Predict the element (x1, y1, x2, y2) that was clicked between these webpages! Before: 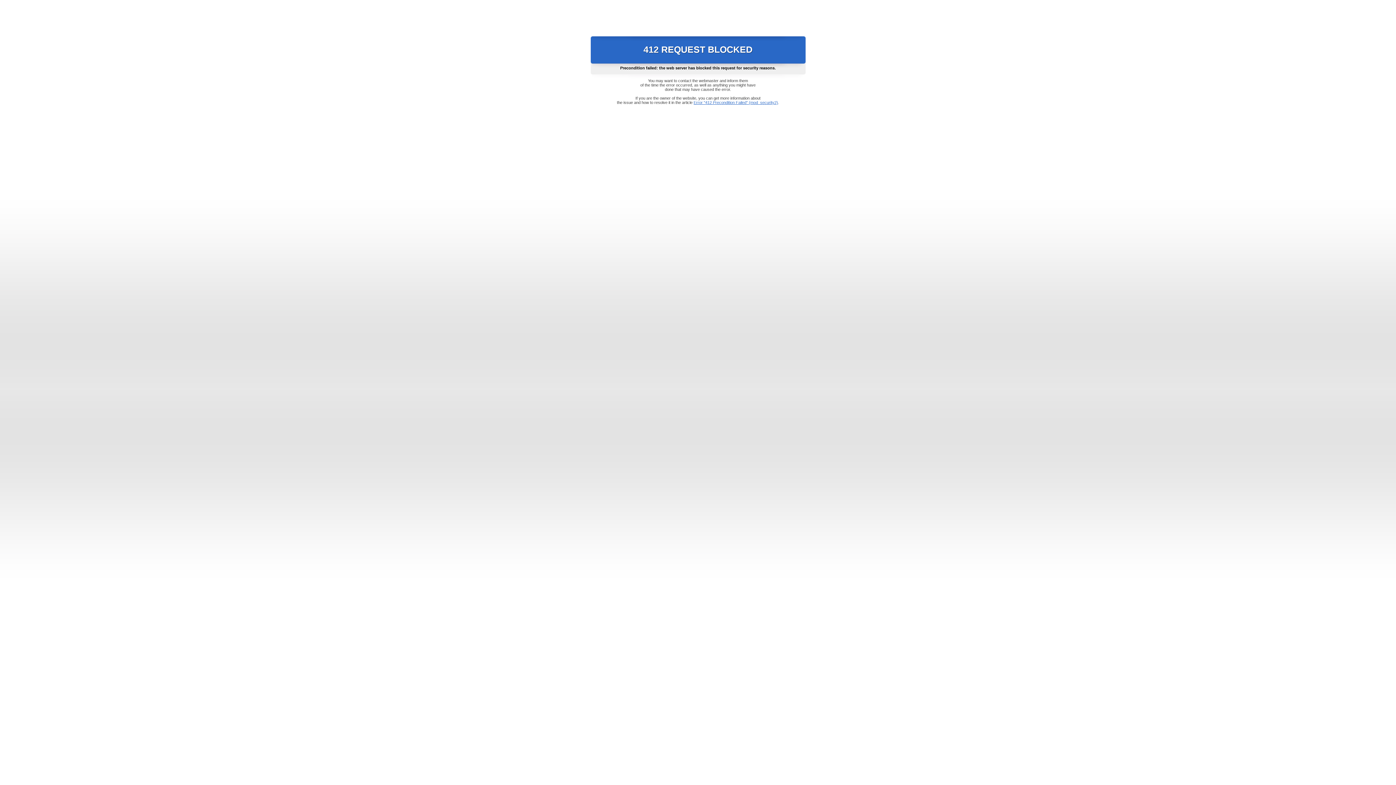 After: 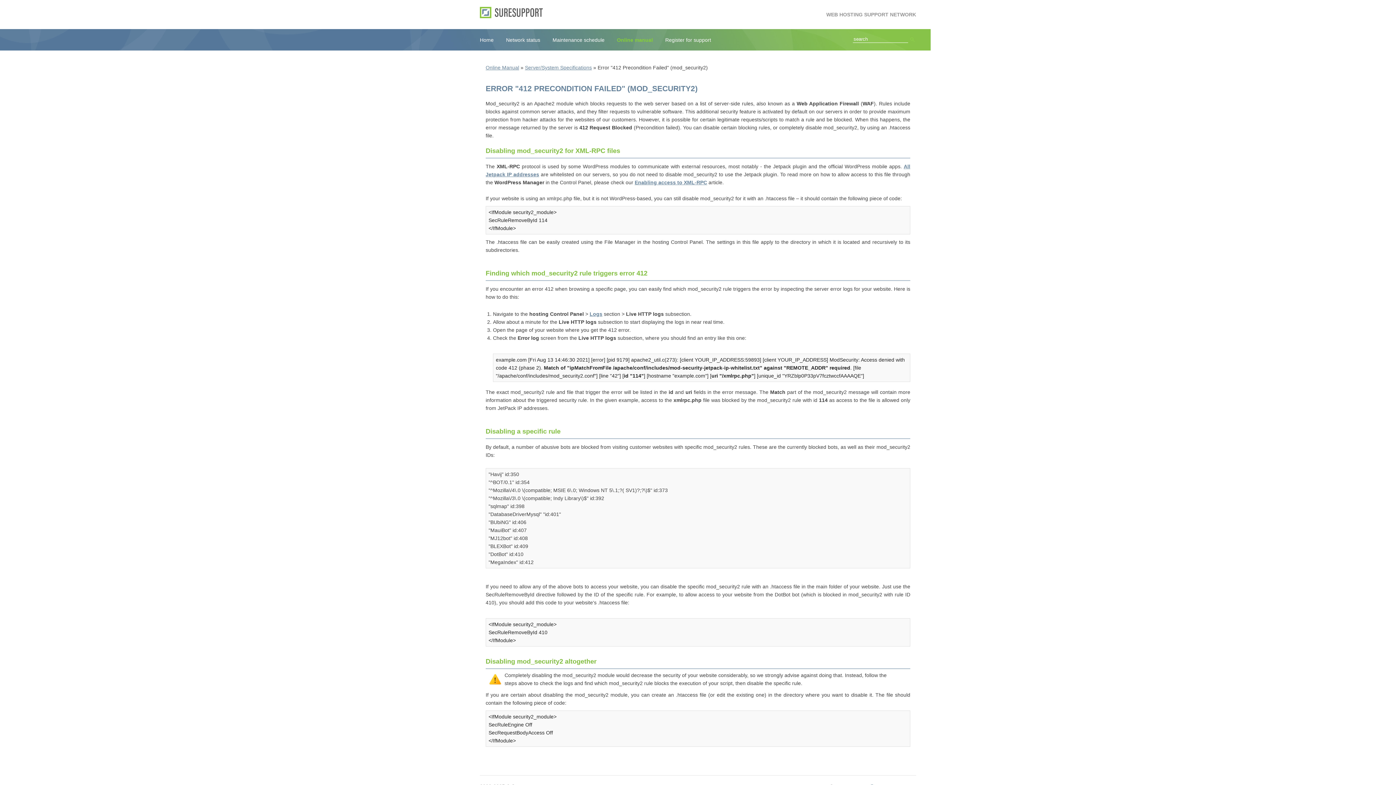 Action: label: Error "412 Precondition Failed" (mod_security2) bbox: (693, 100, 778, 104)